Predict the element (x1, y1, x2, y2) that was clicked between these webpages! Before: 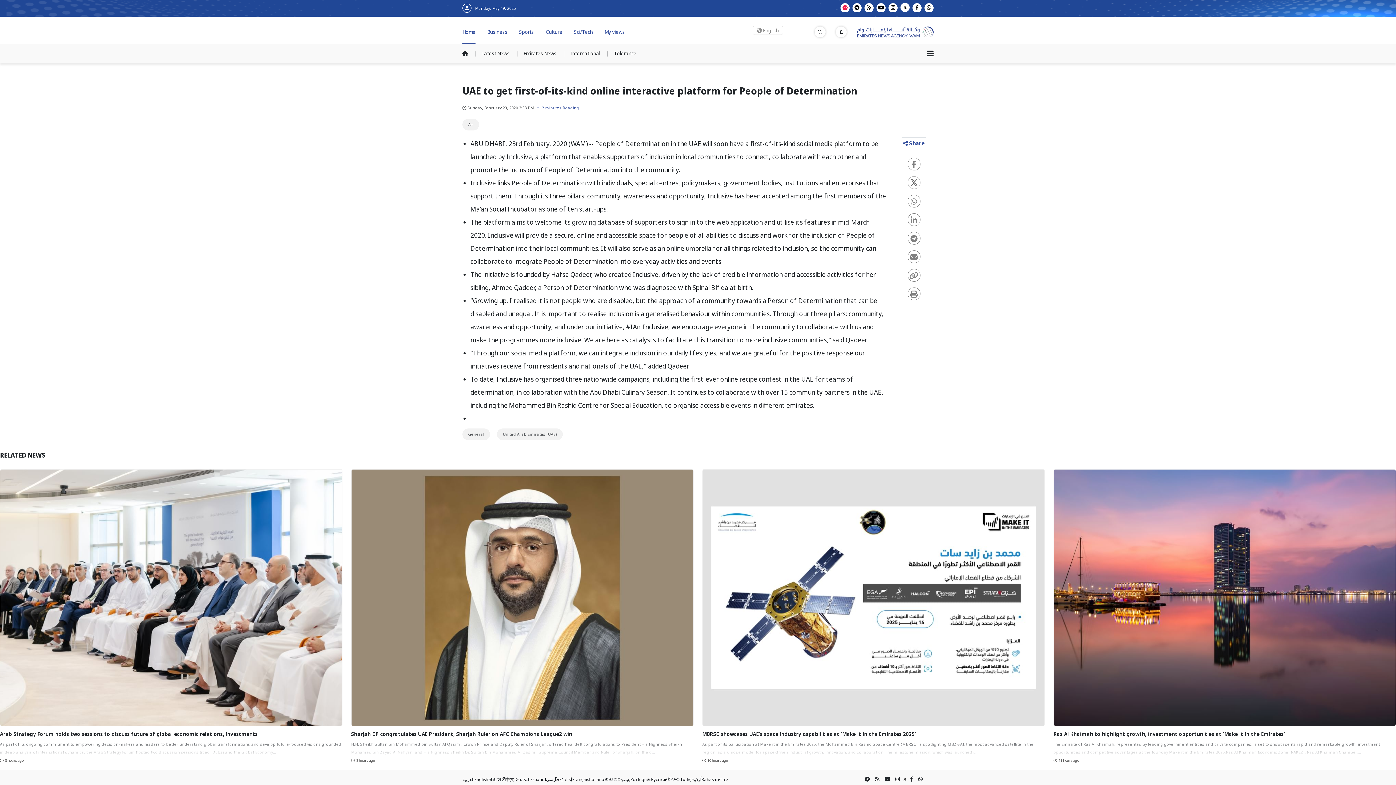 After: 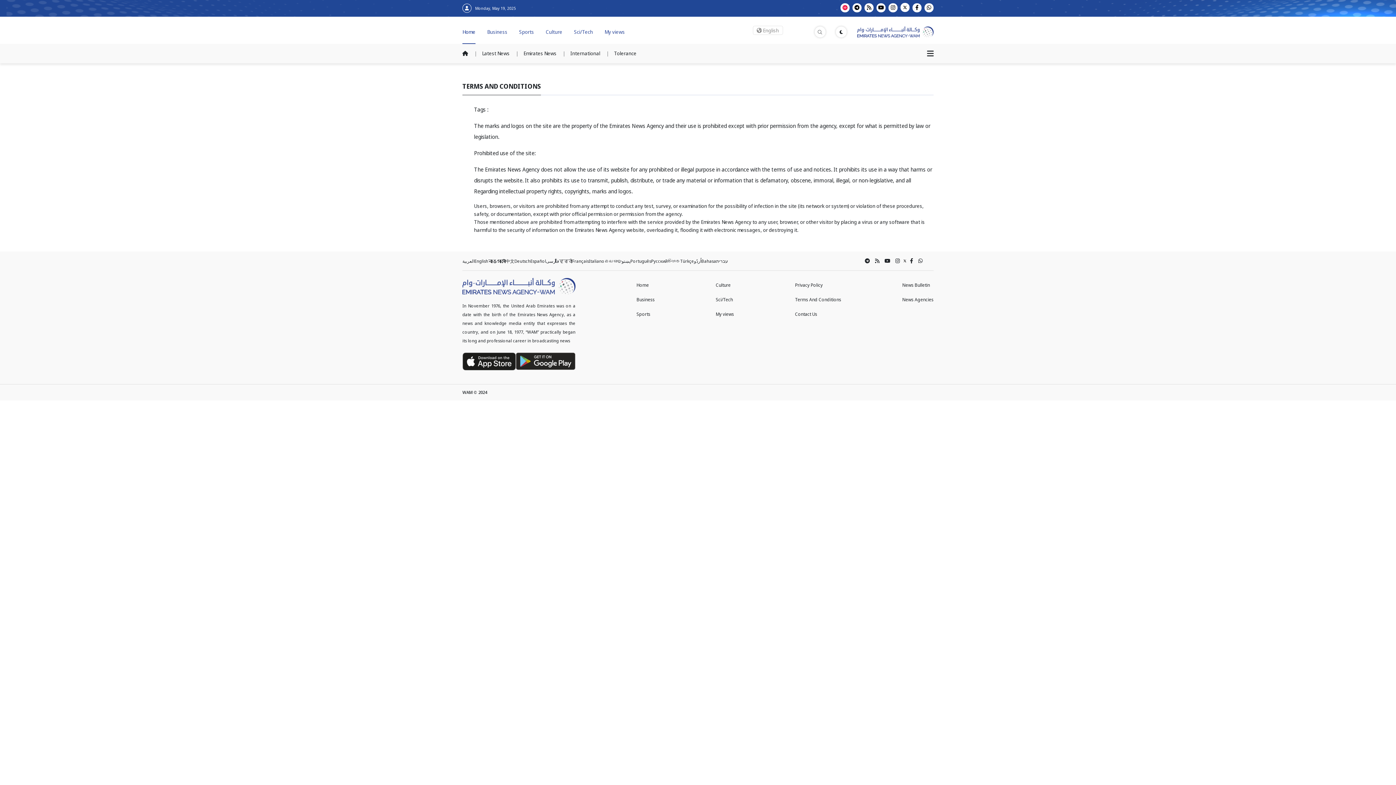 Action: label: Terms And Conditions bbox: (786, 166, 832, 172)